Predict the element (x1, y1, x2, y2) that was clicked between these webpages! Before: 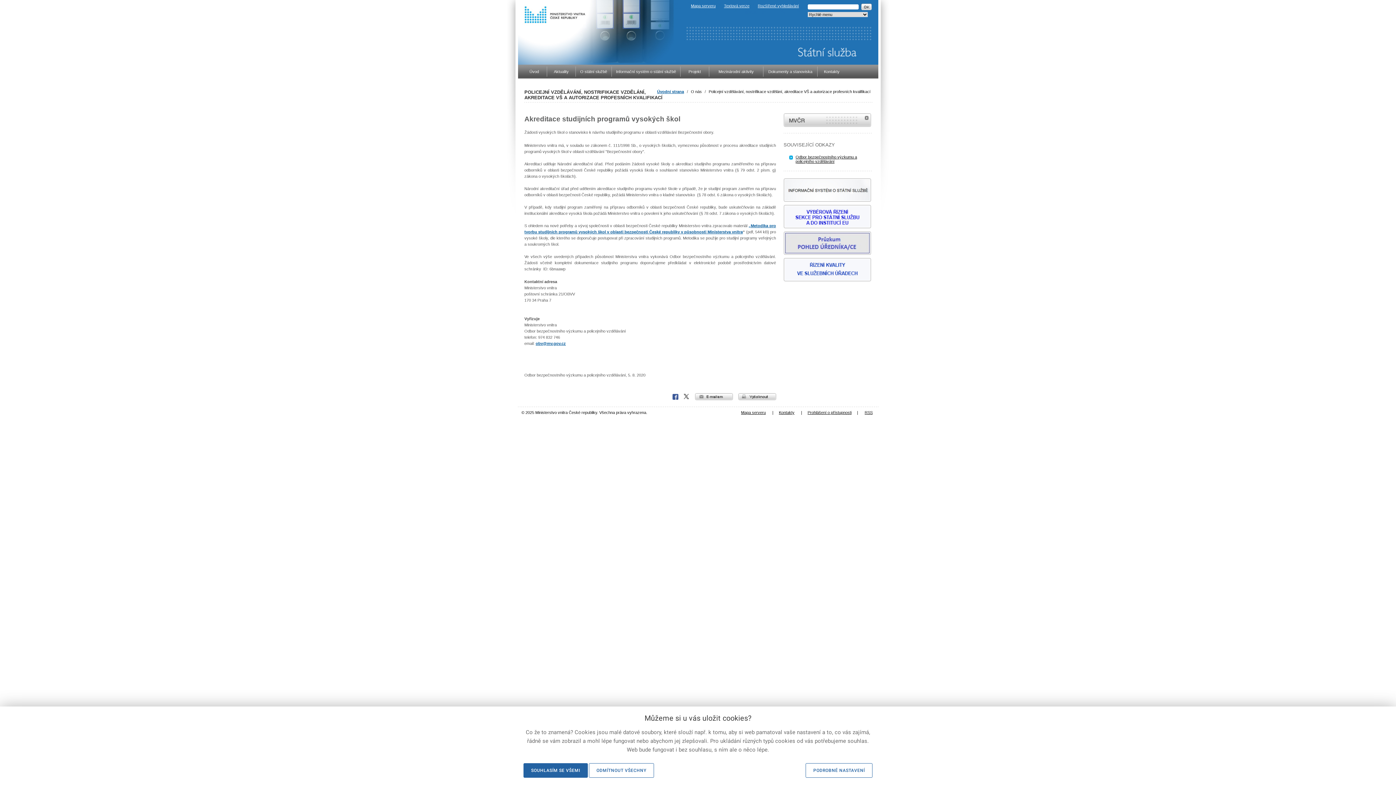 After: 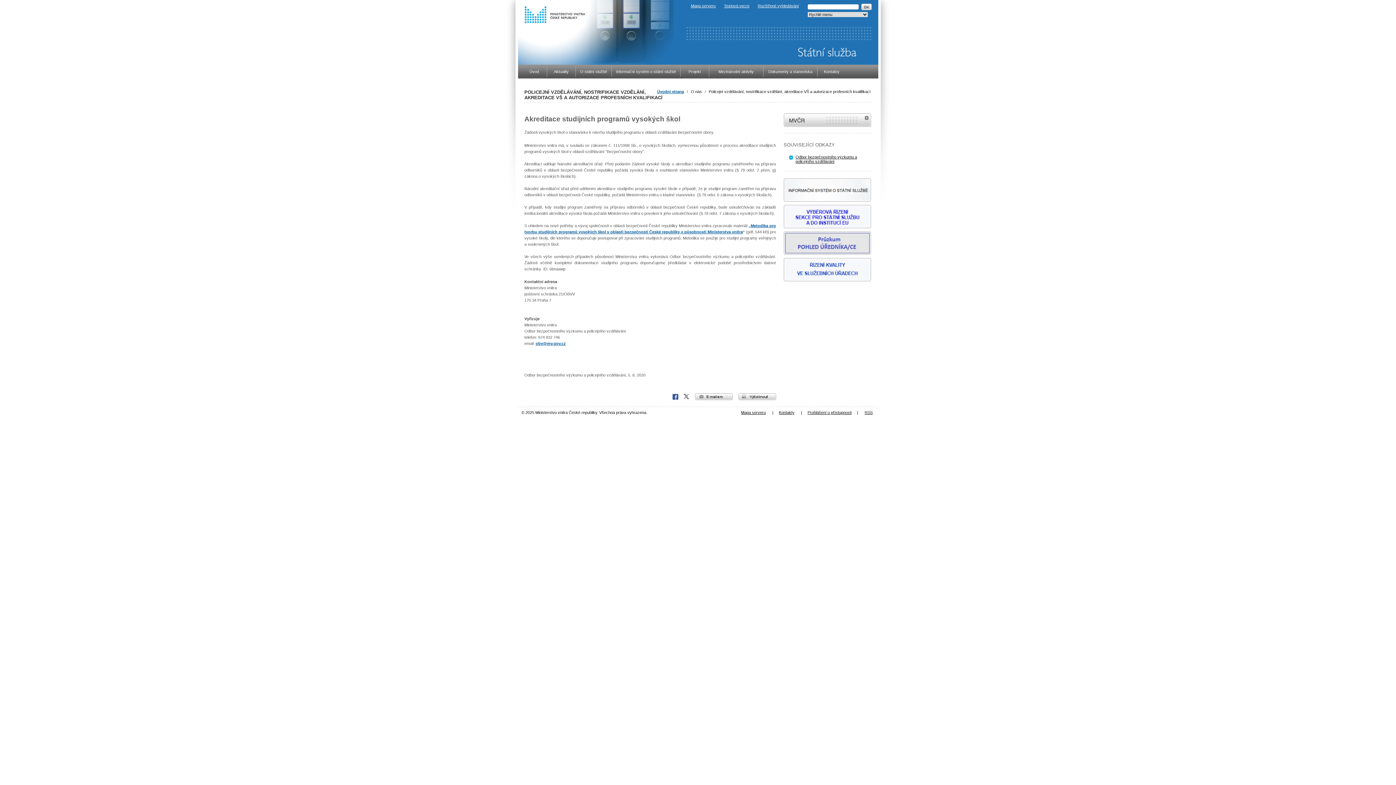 Action: label: SOUHLASÍM SE VŠEMI bbox: (523, 763, 587, 778)